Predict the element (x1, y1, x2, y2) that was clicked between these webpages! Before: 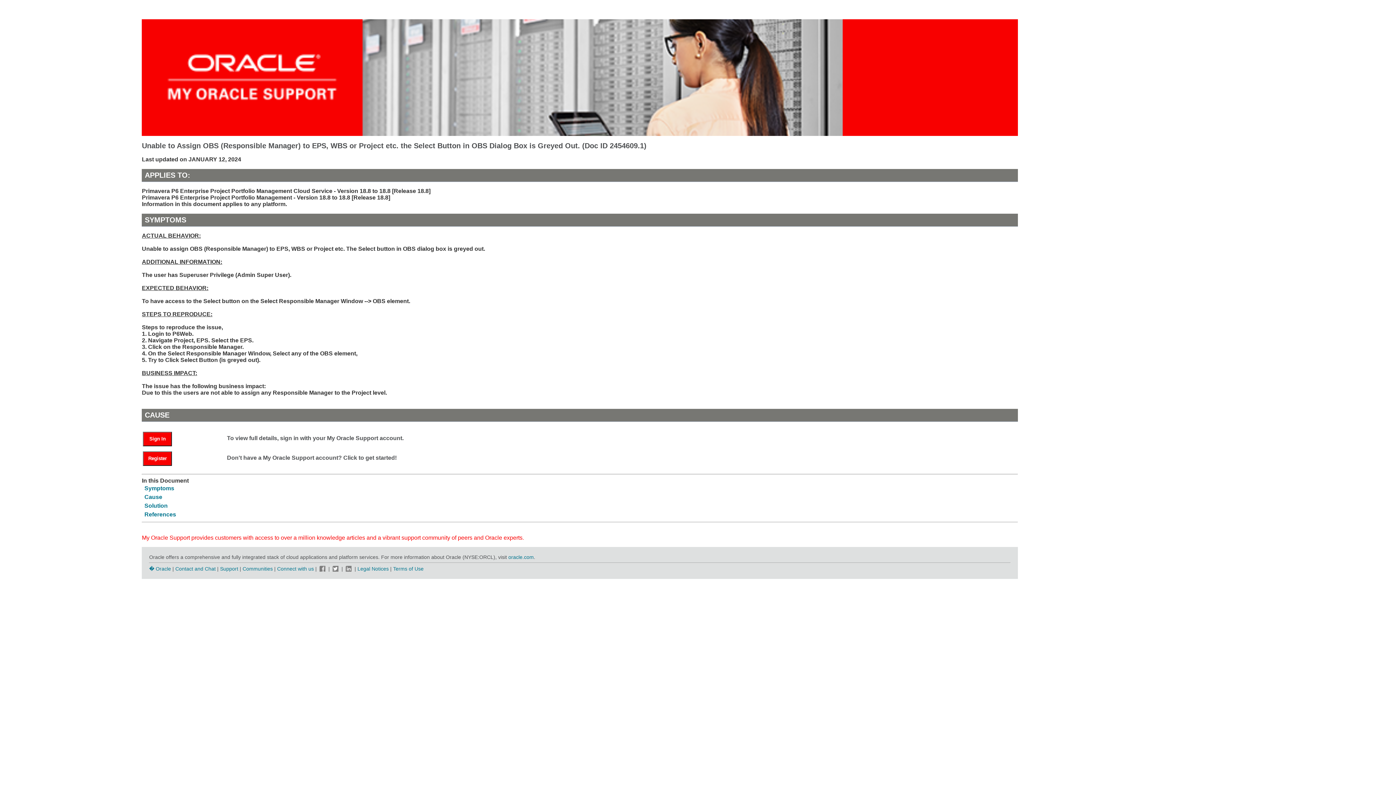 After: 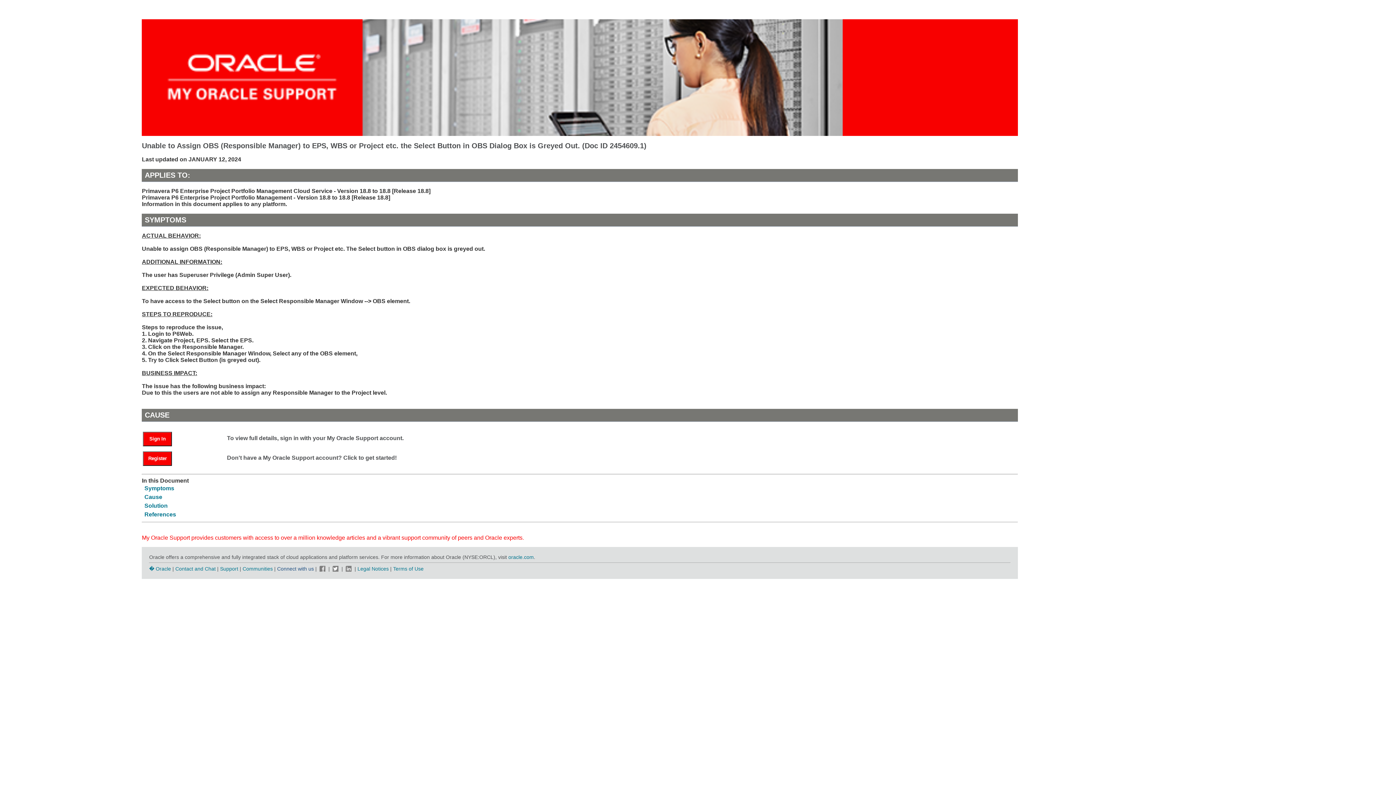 Action: bbox: (277, 566, 315, 571) label: Connect with us 